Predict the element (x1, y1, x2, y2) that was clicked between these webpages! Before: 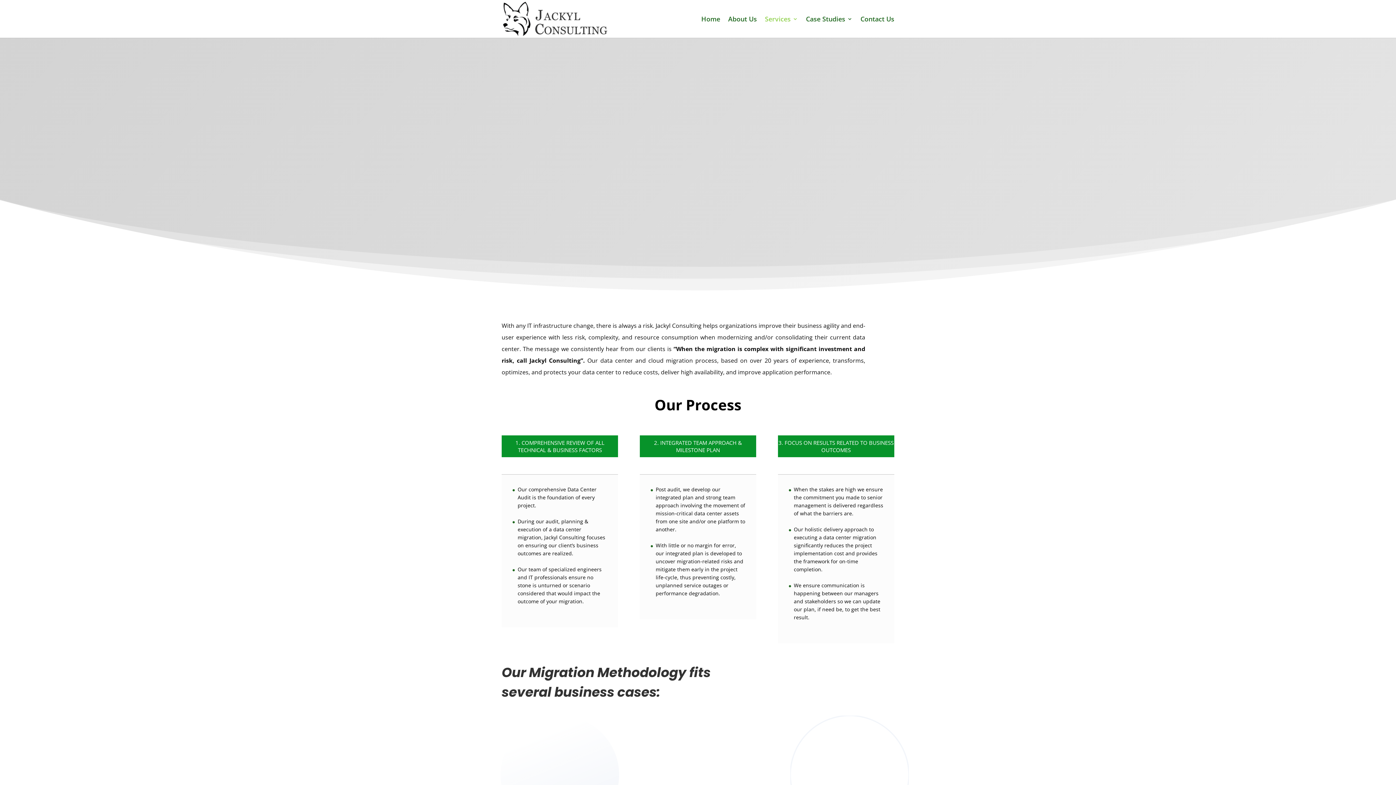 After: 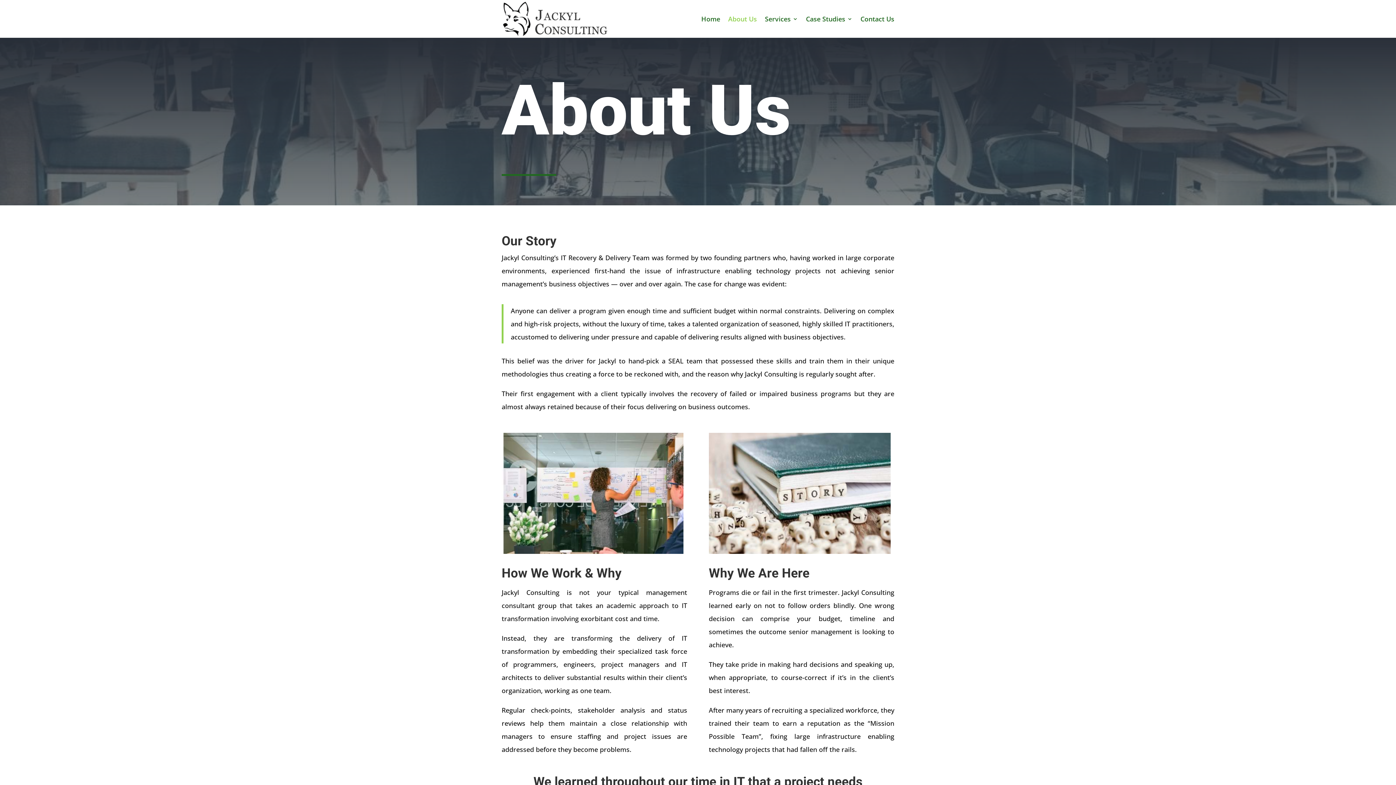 Action: bbox: (728, 16, 757, 37) label: About Us